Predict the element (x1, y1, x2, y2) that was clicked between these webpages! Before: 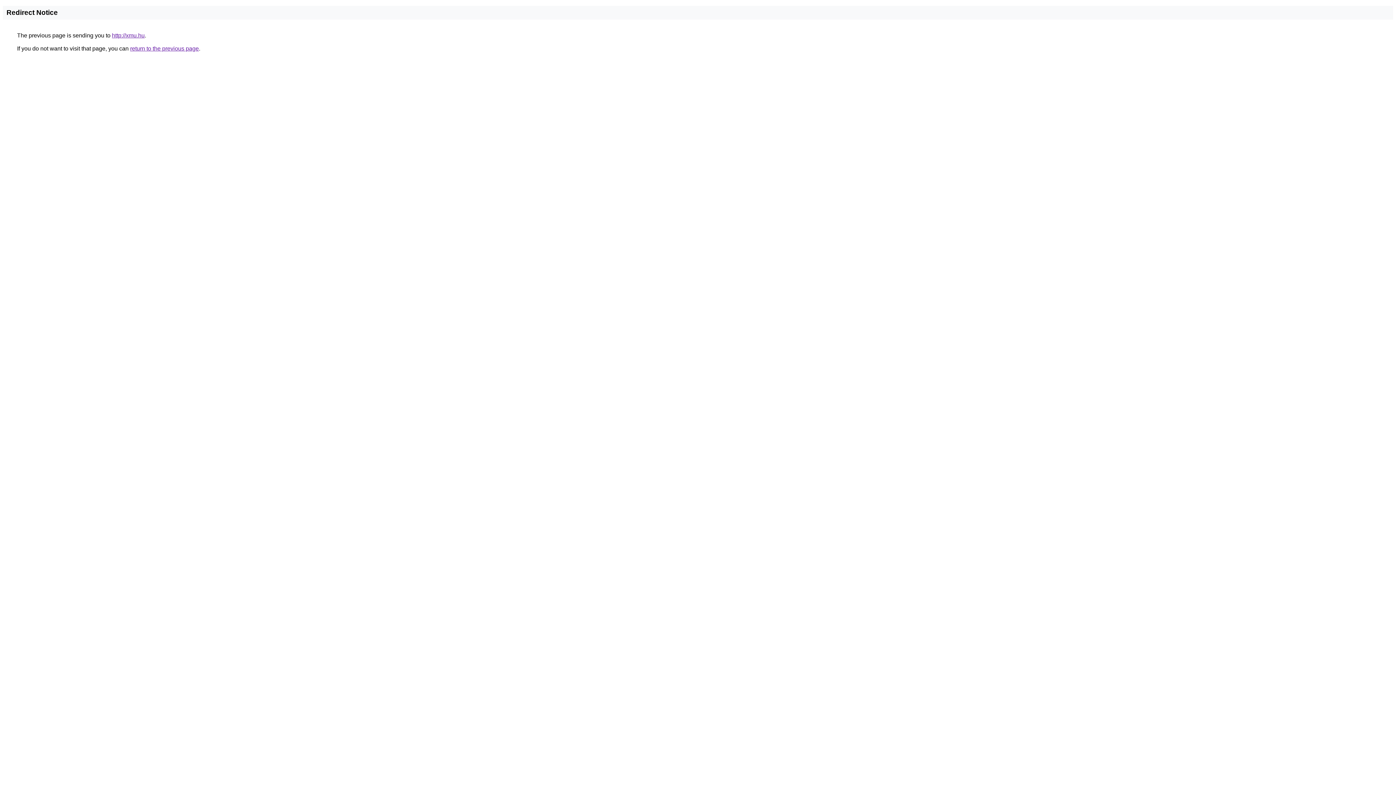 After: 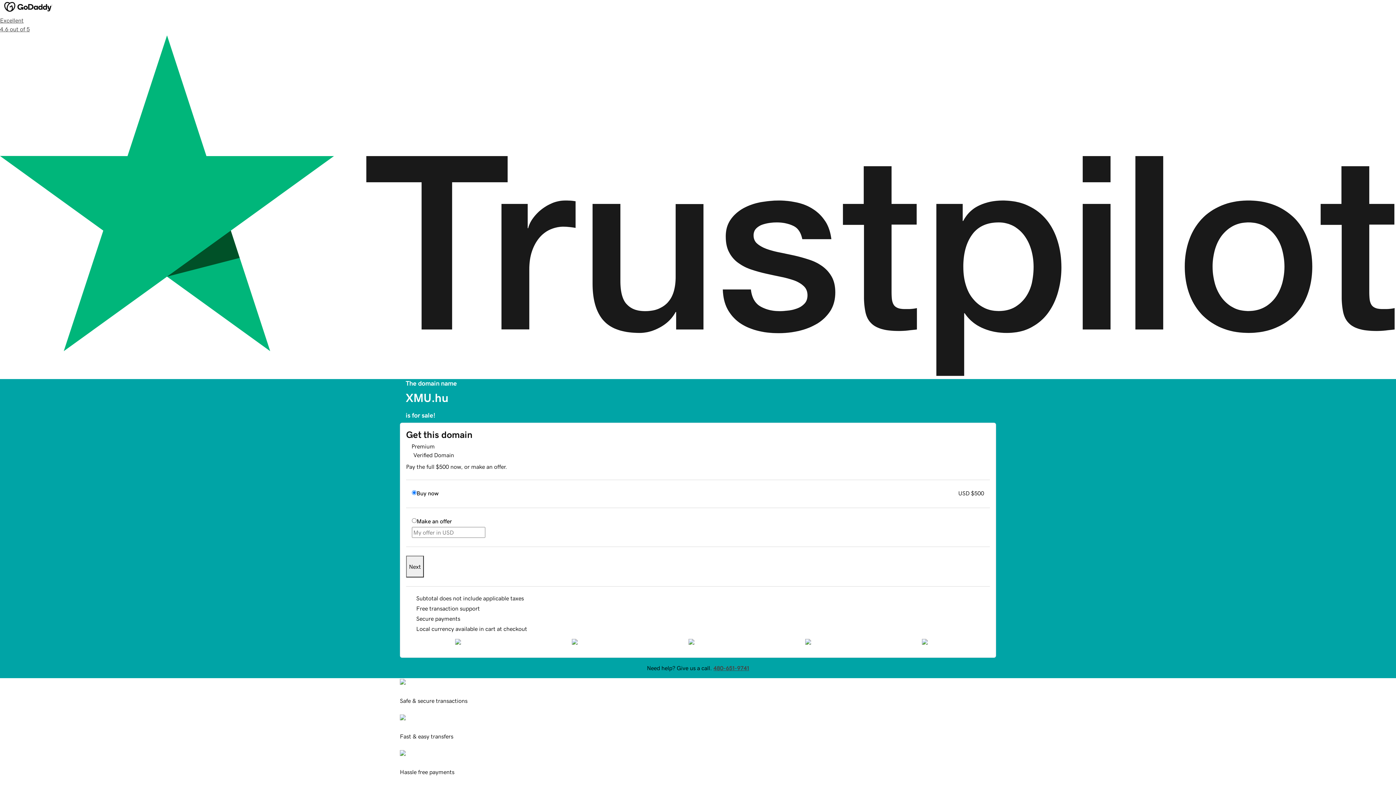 Action: label: http://xmu.hu bbox: (112, 32, 144, 38)